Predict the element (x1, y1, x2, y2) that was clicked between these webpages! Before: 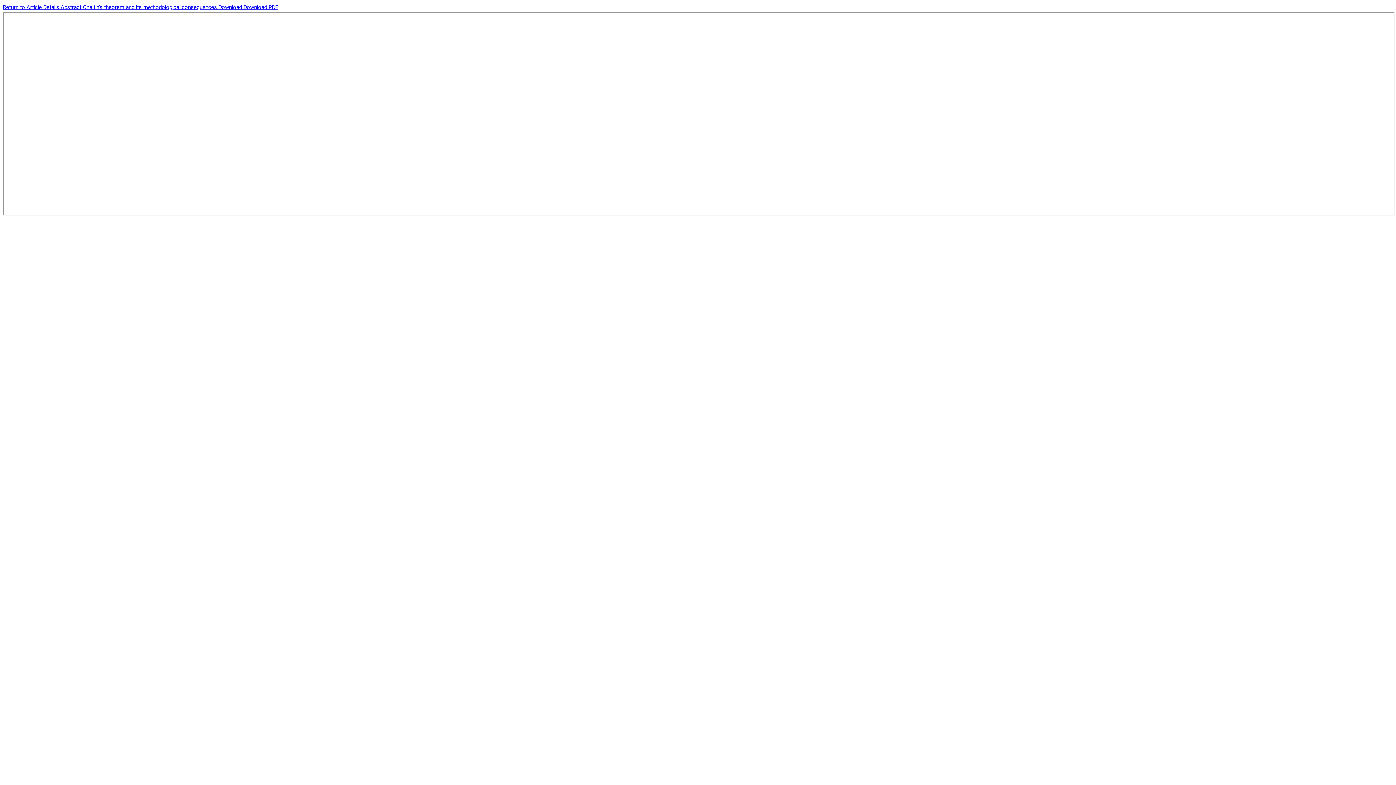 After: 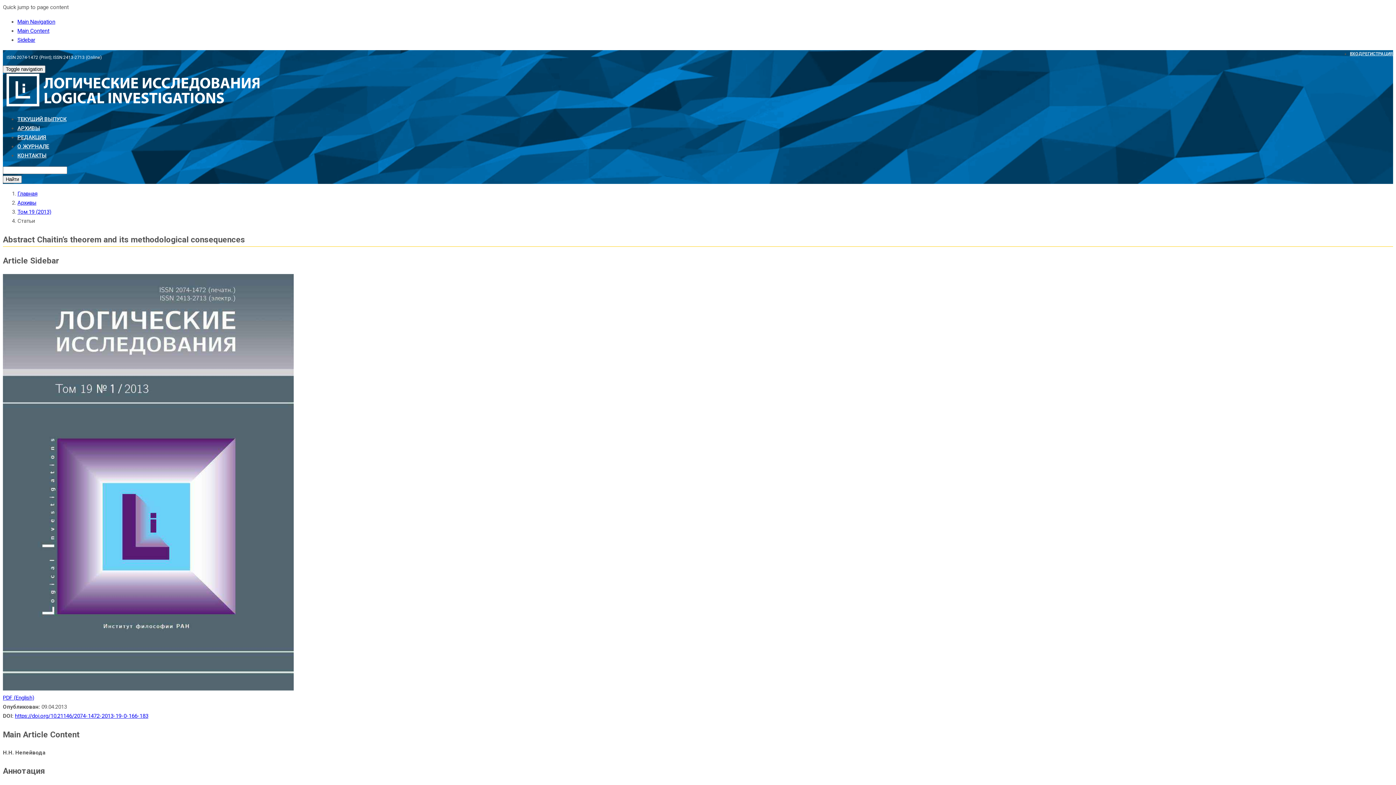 Action: label: Abstract Chaitin’s theorem and its methodological consequences  bbox: (60, 4, 218, 10)